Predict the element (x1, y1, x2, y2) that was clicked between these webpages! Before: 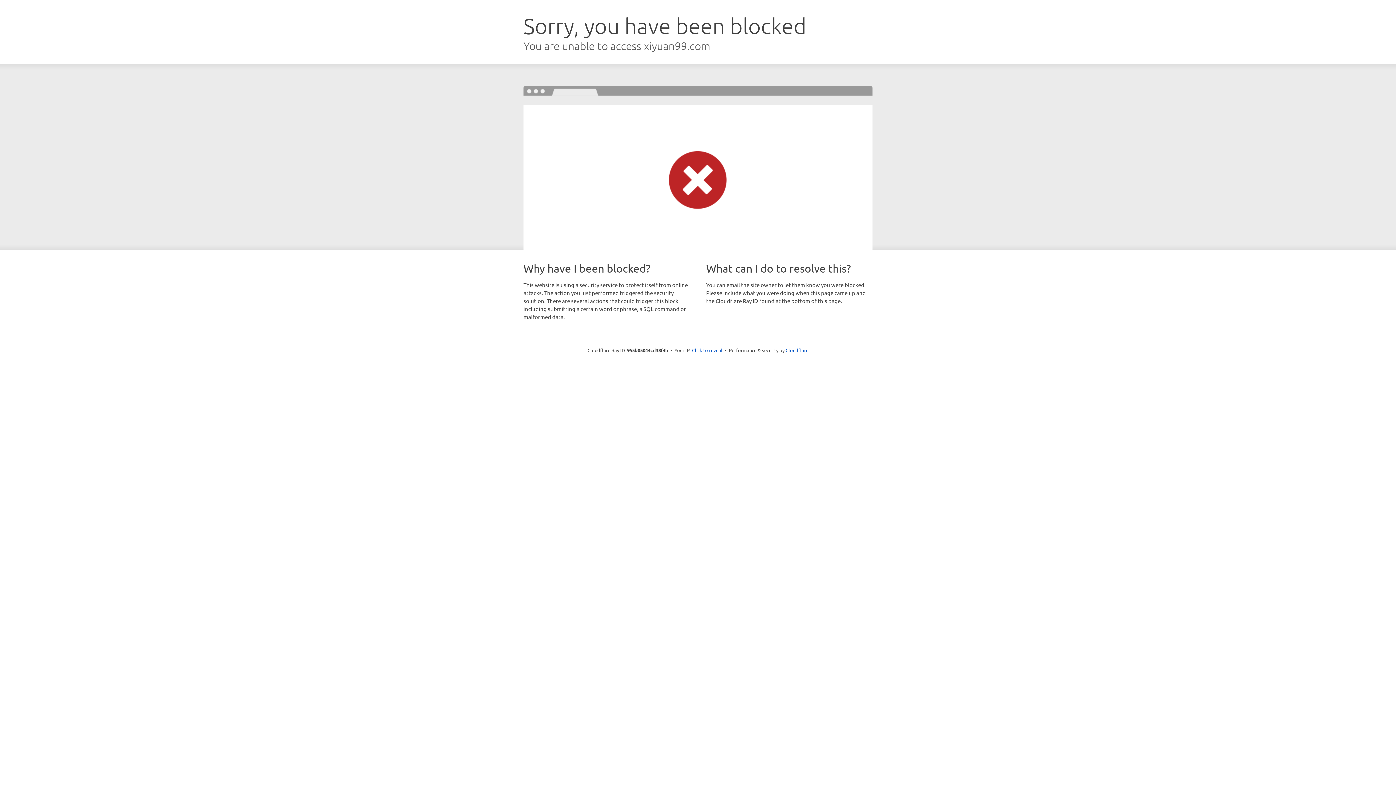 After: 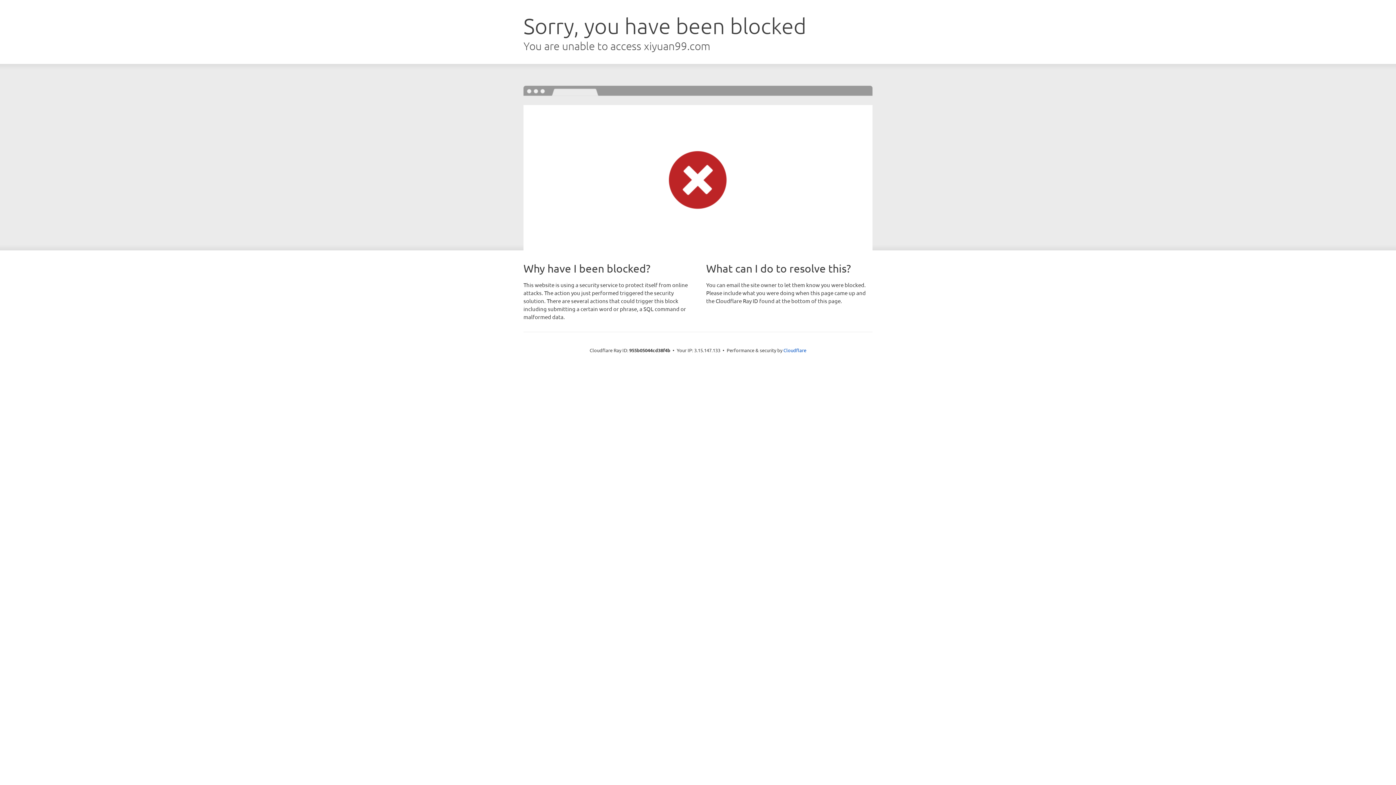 Action: bbox: (692, 346, 722, 353) label: Click to reveal